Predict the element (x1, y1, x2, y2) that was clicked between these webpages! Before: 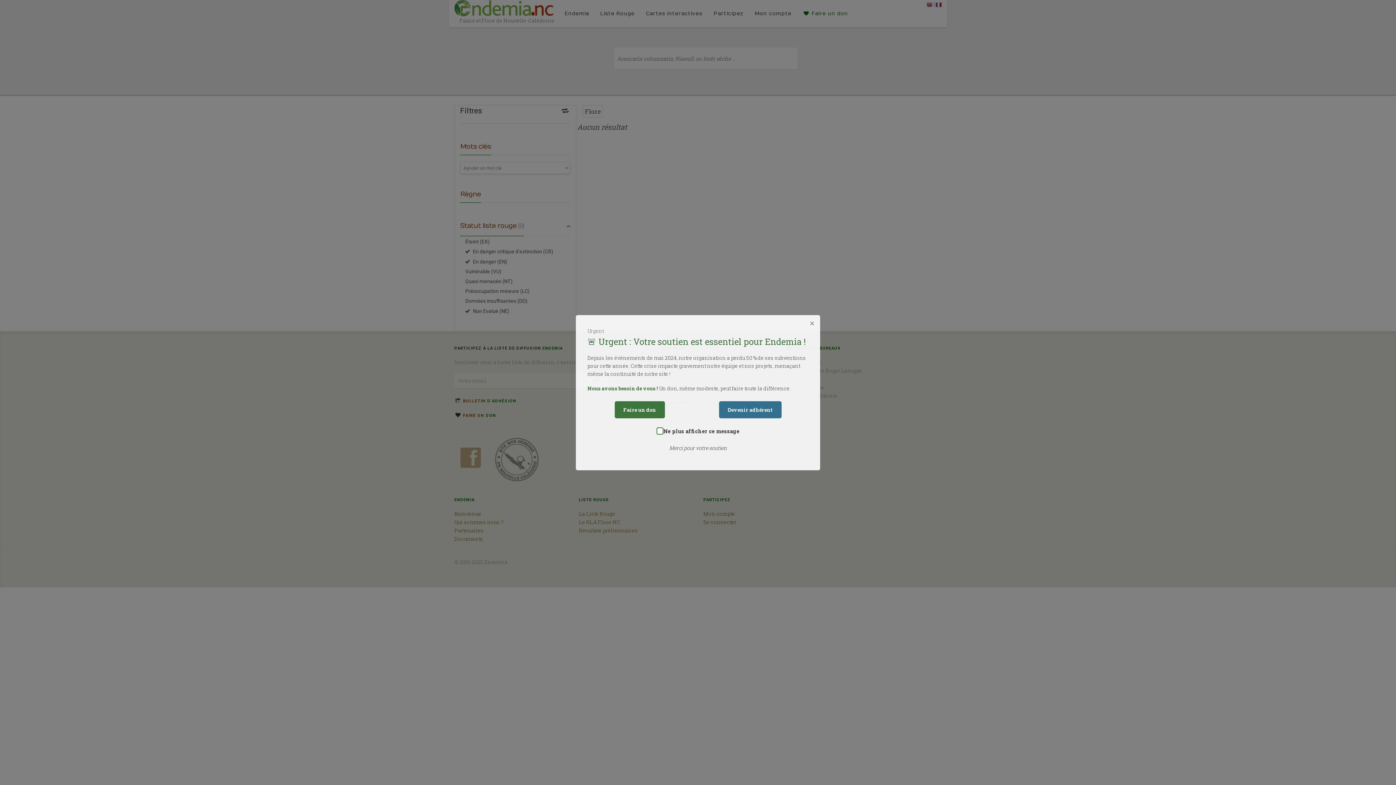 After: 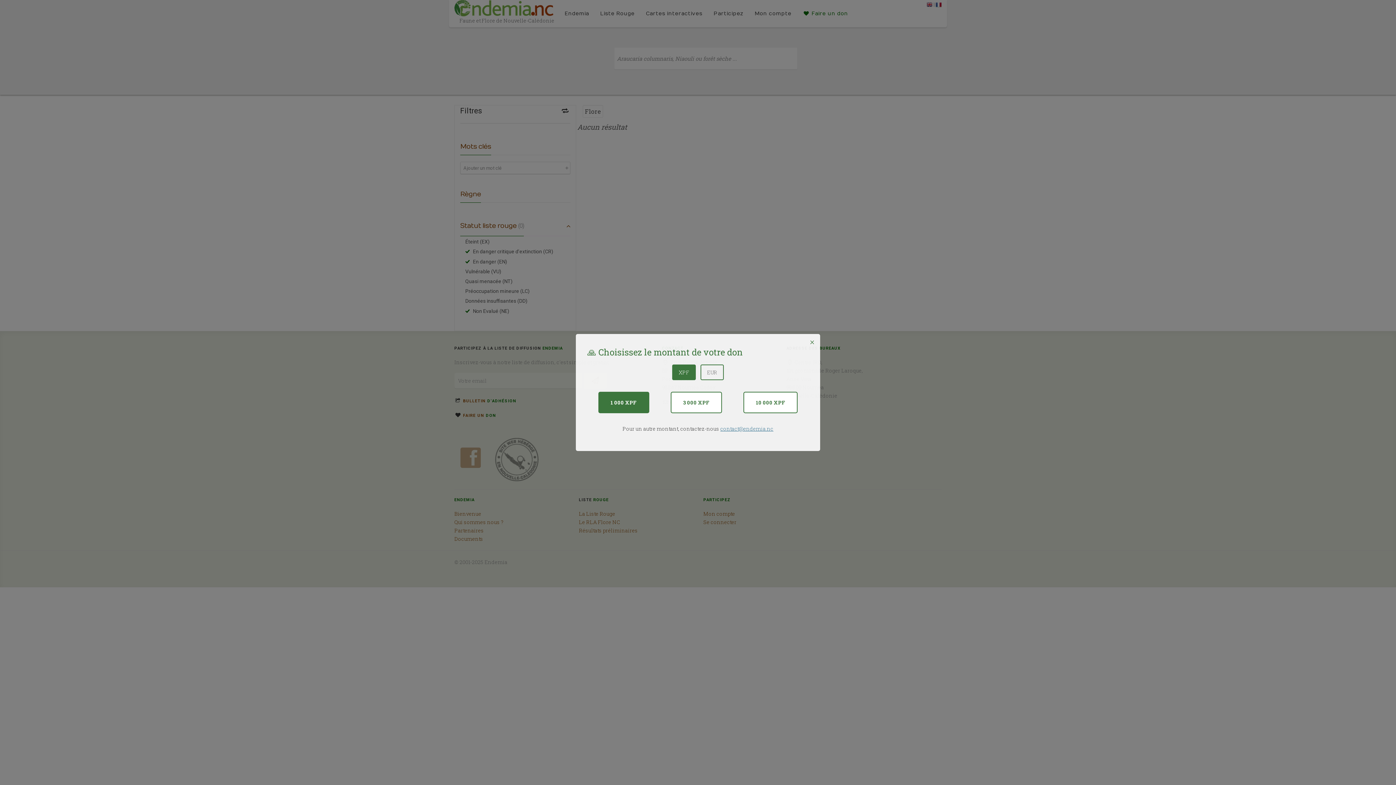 Action: label: Faire un don bbox: (614, 401, 664, 418)